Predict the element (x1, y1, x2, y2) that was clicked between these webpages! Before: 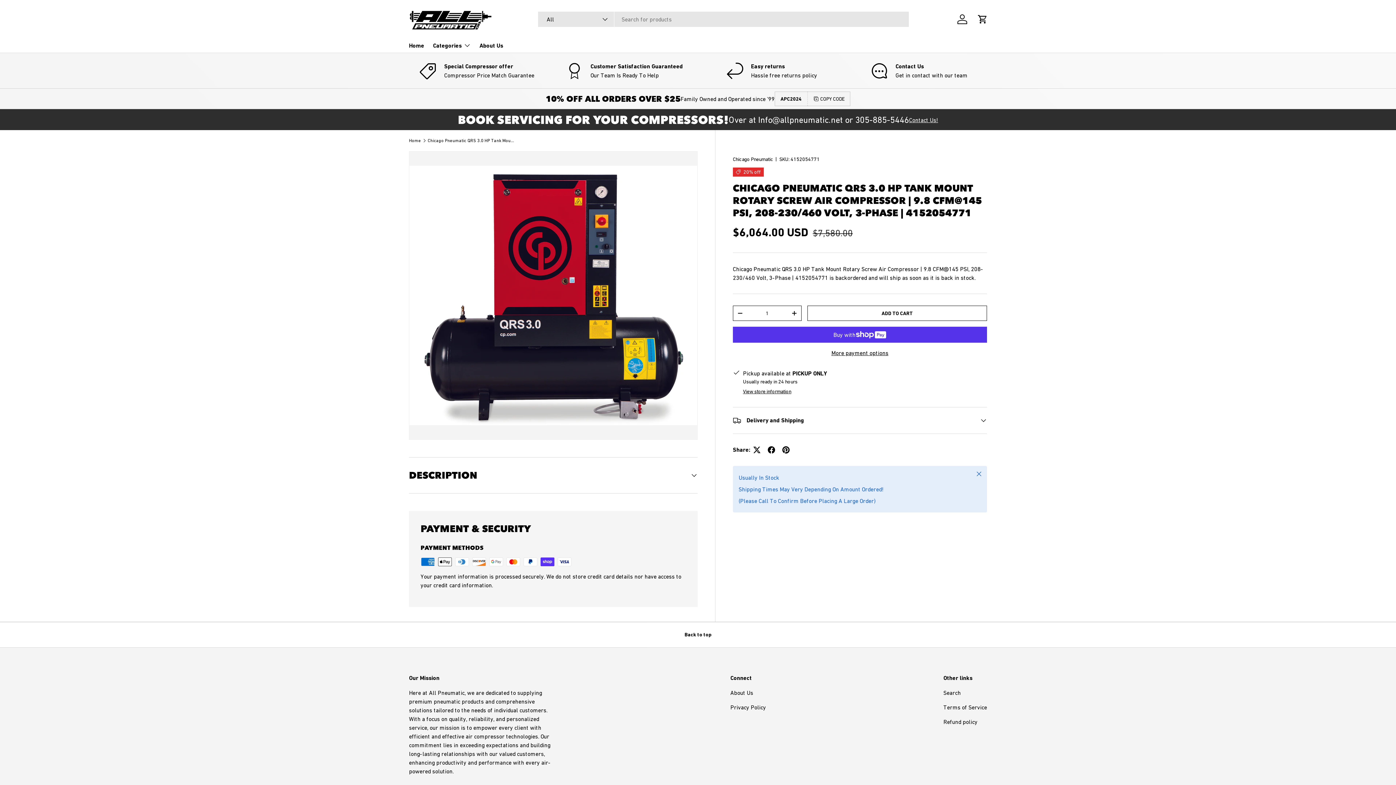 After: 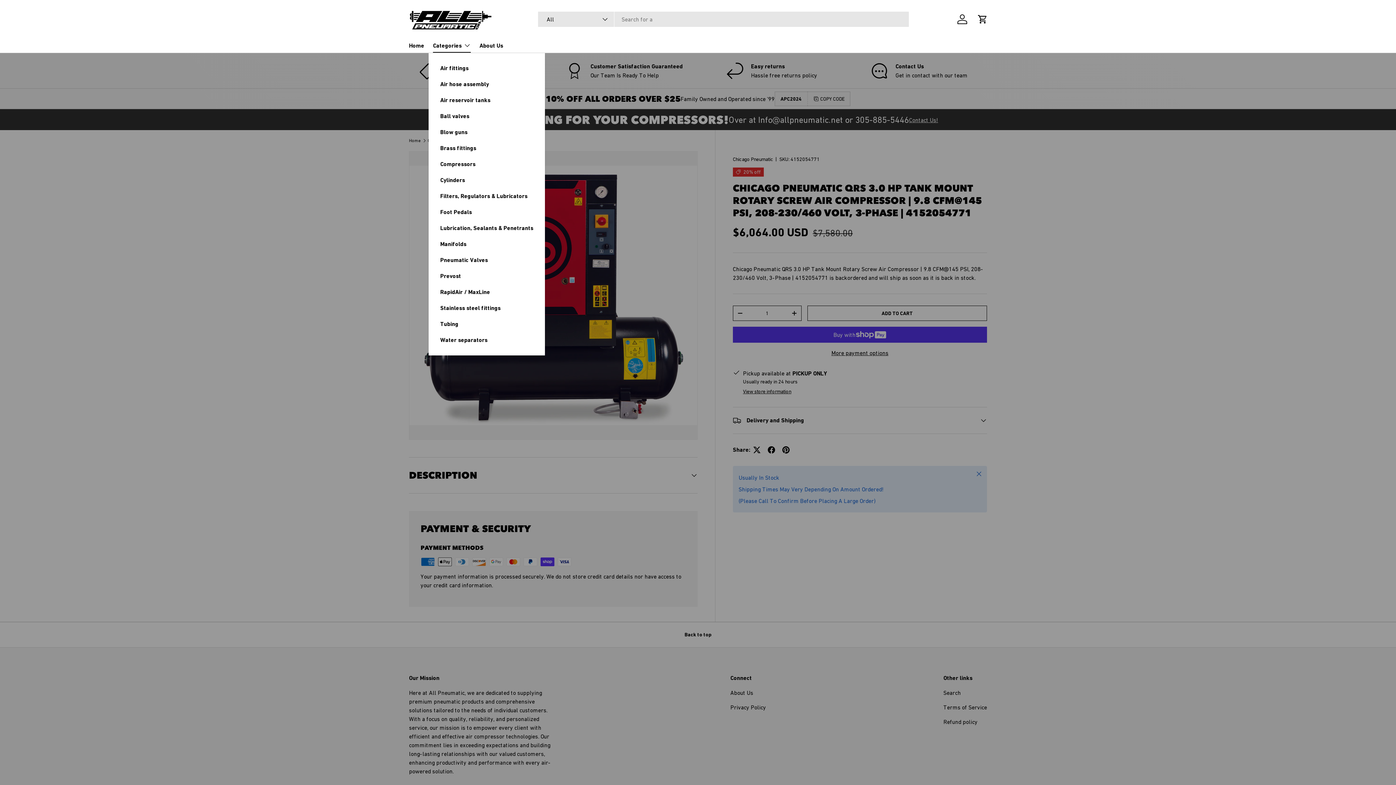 Action: label: Categories bbox: (433, 38, 470, 52)